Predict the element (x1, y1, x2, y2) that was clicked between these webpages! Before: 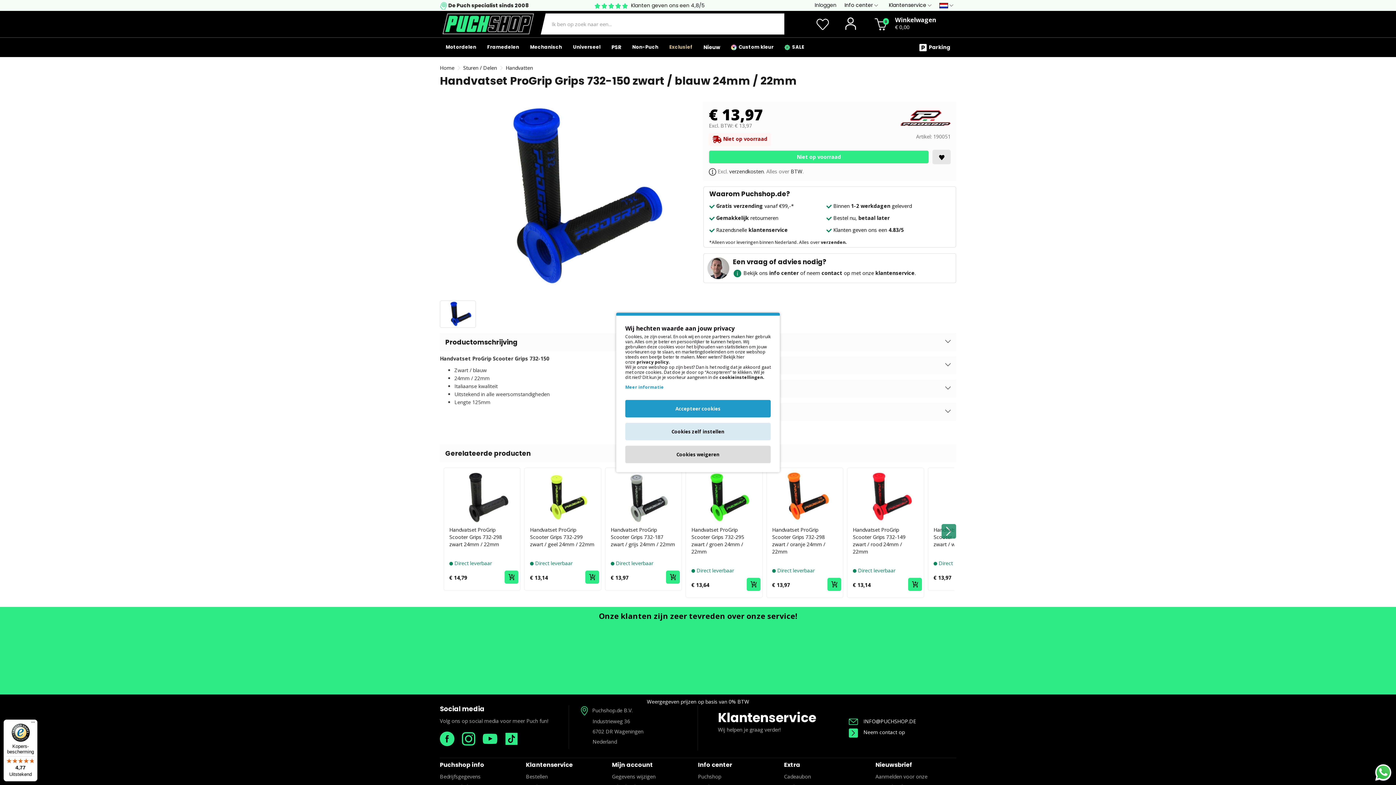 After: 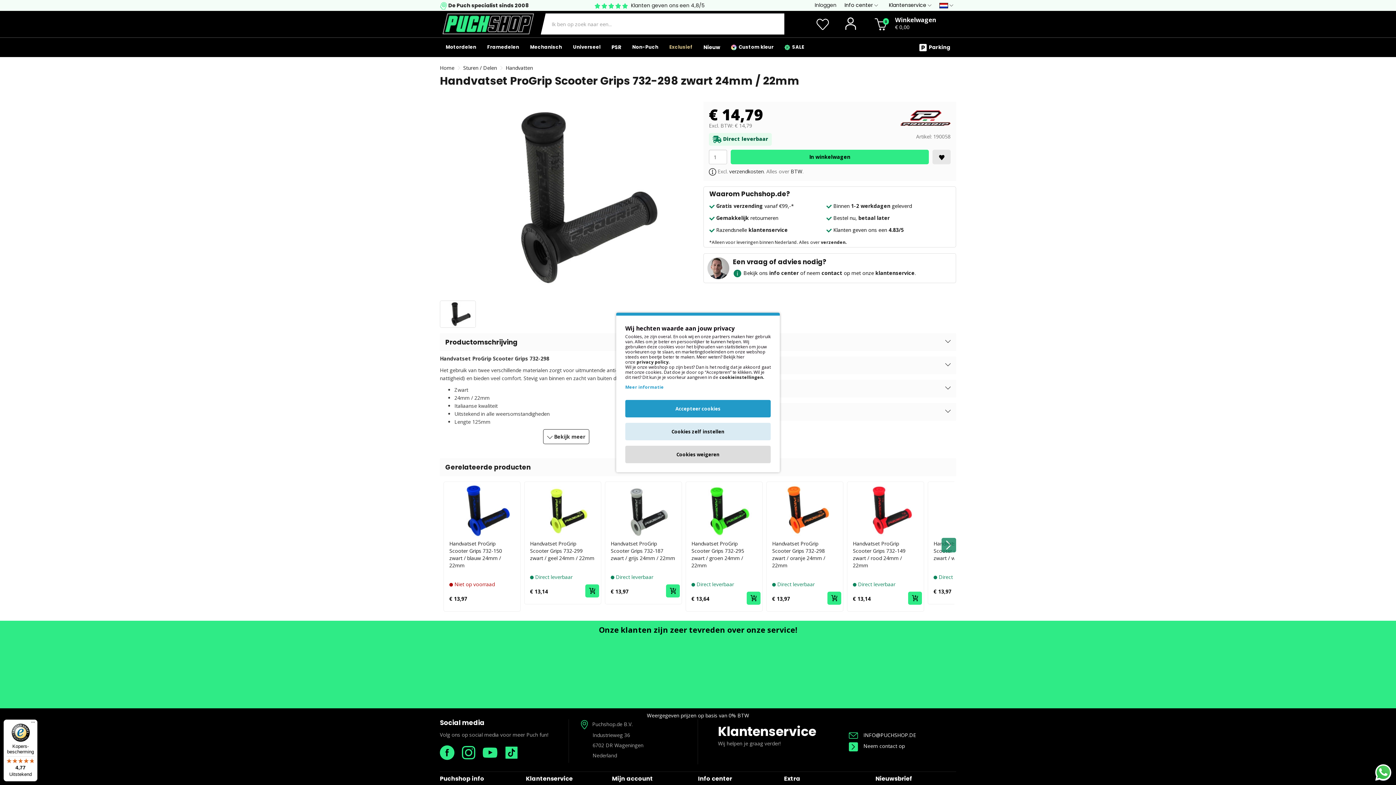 Action: bbox: (445, 470, 518, 524)